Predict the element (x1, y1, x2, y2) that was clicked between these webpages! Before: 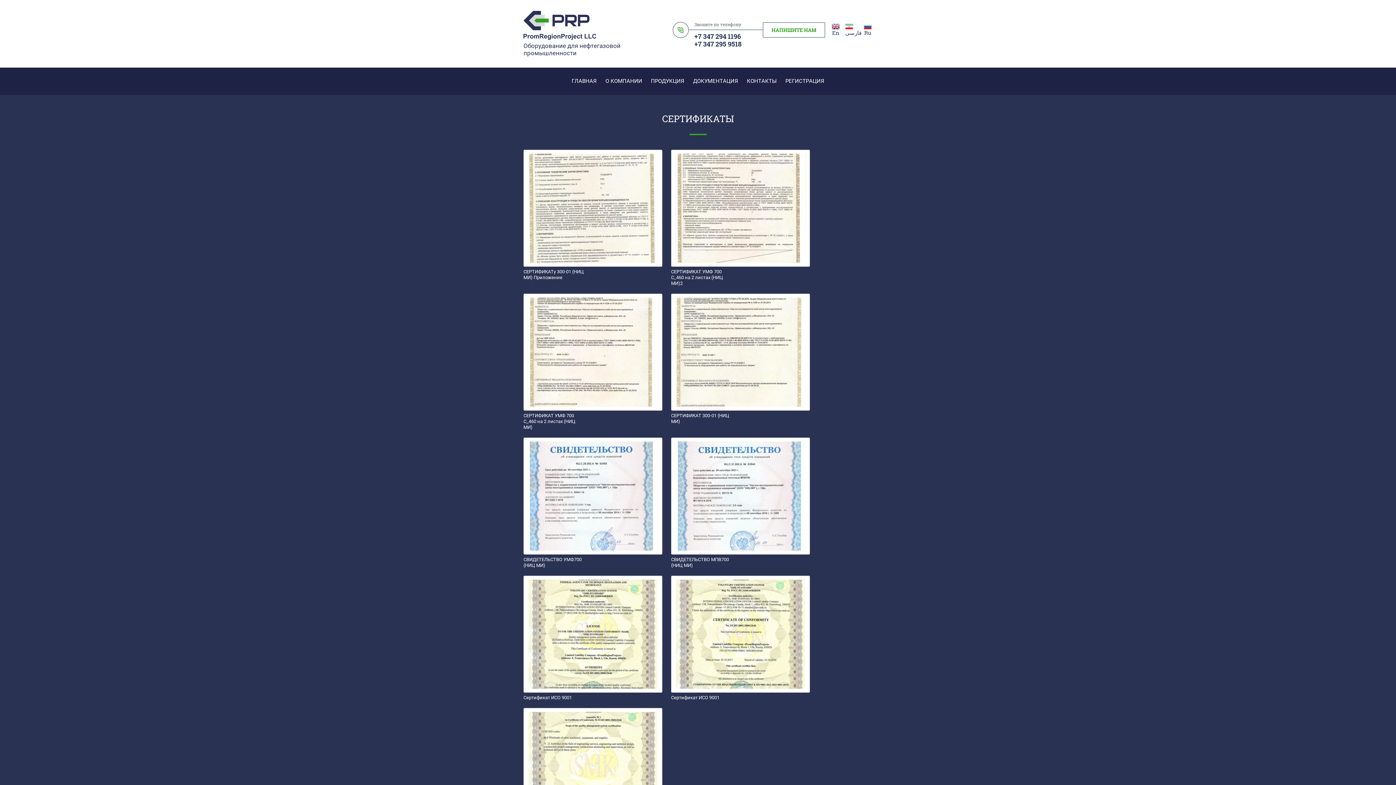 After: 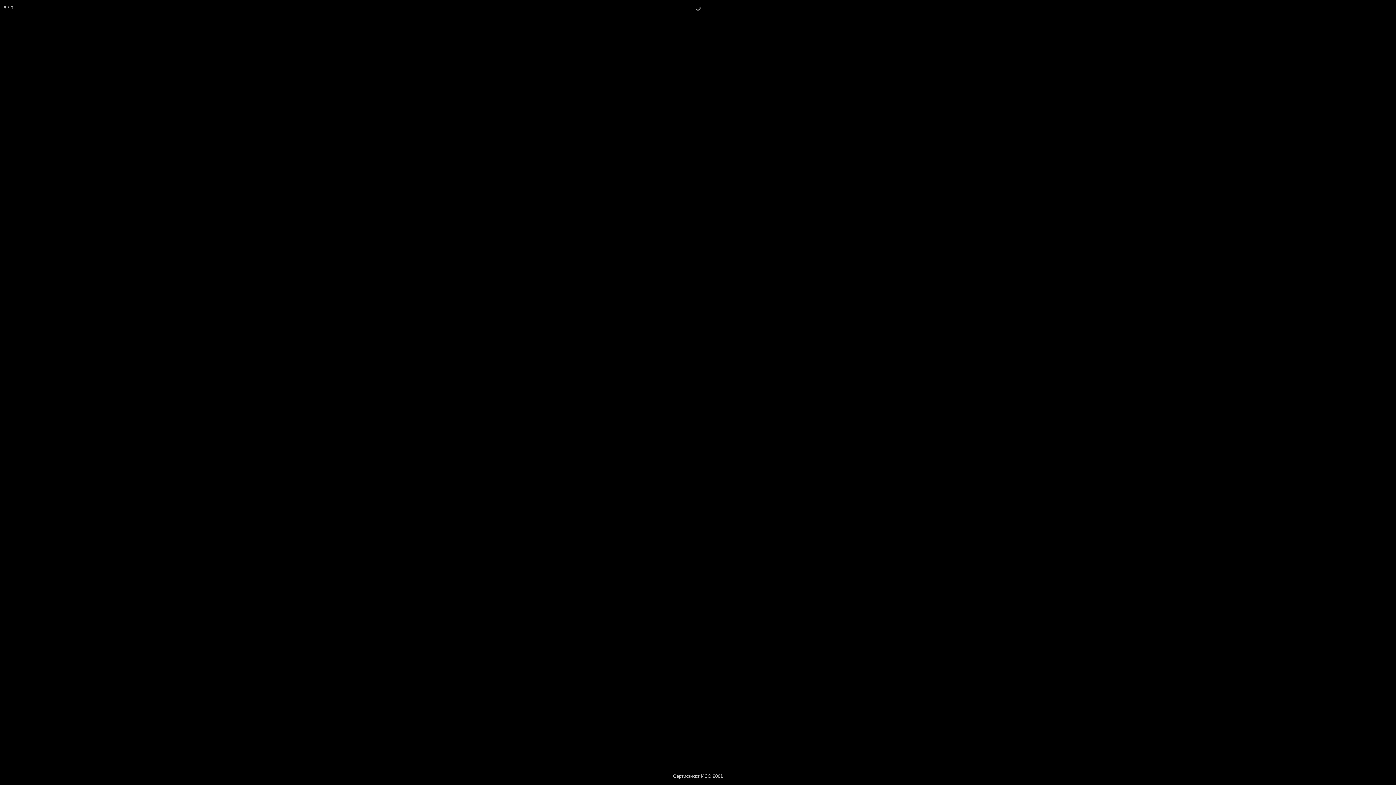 Action: bbox: (671, 575, 810, 692)